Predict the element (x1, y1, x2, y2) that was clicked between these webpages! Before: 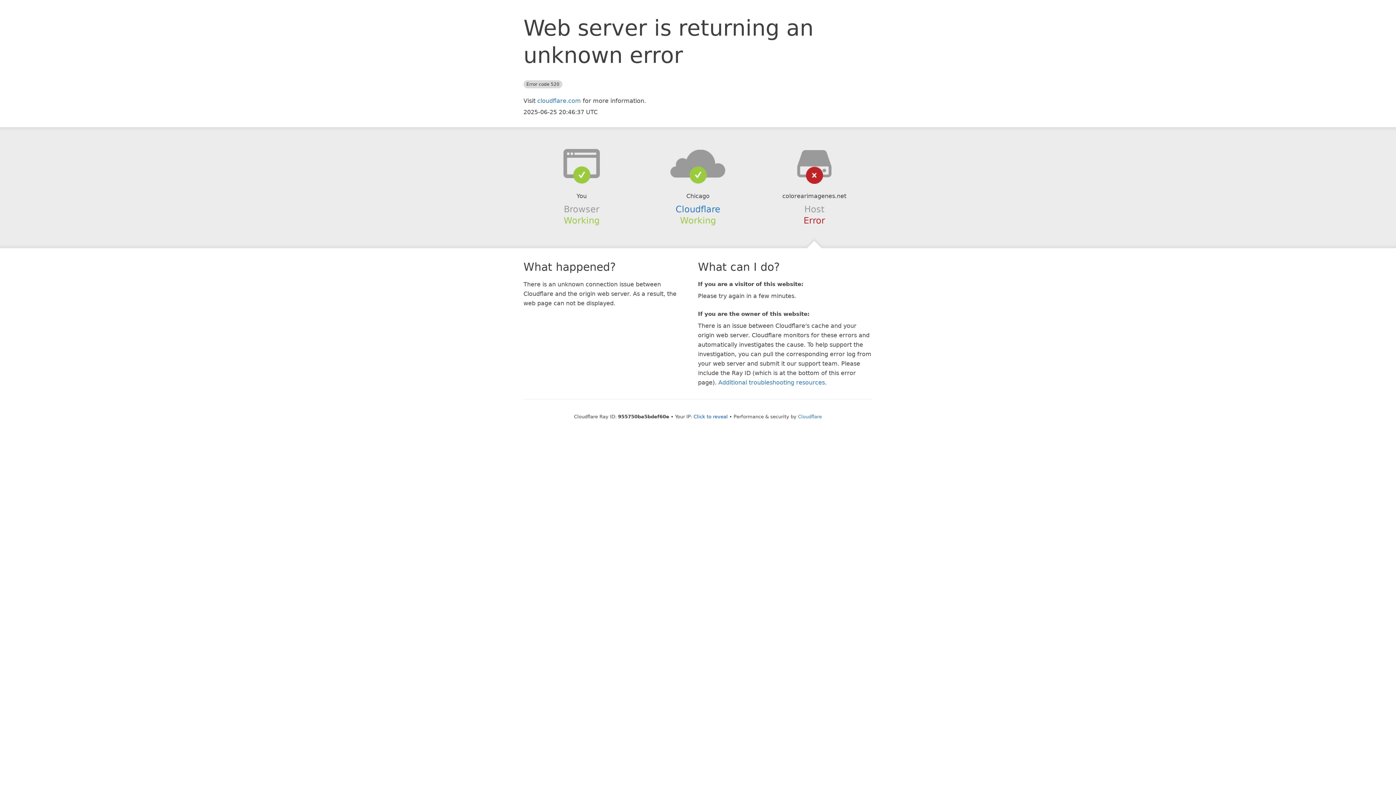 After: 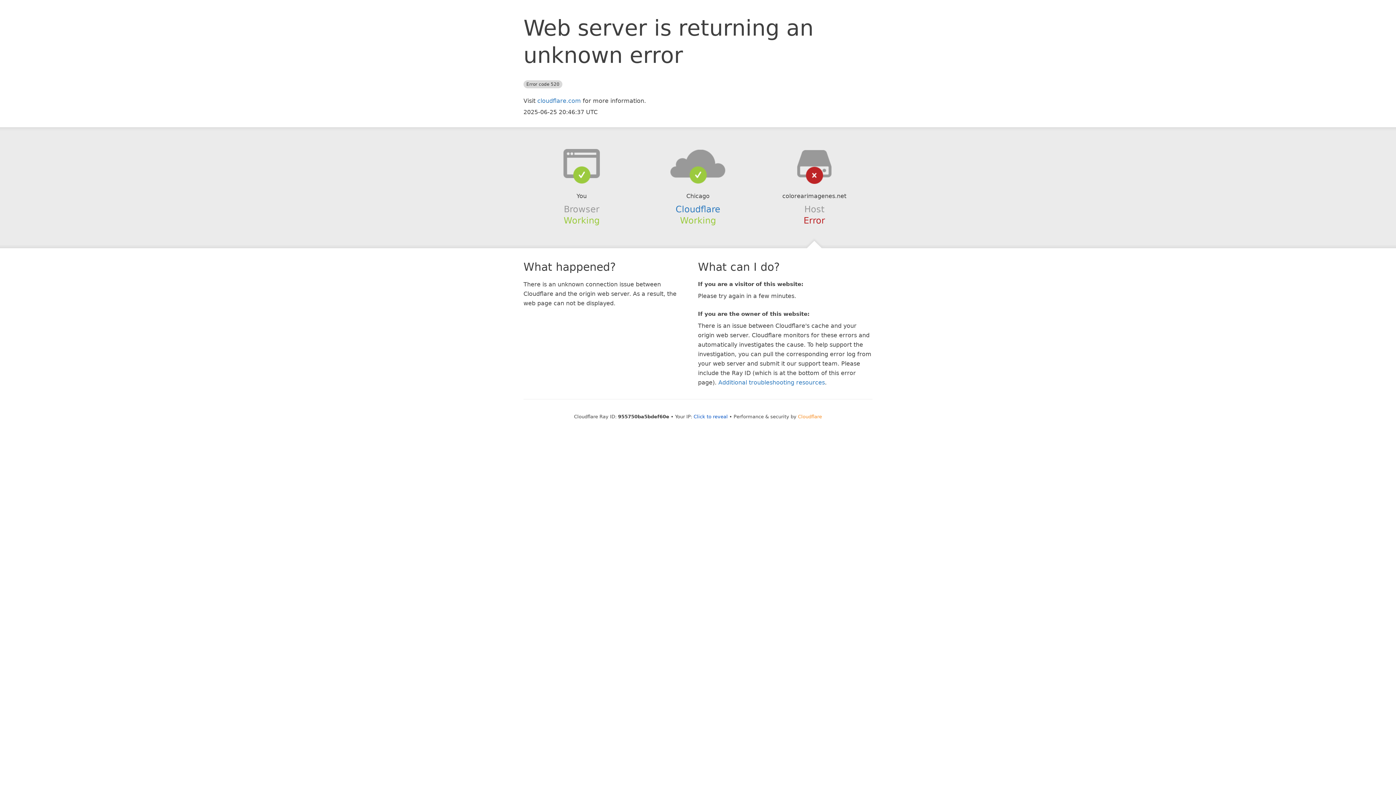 Action: bbox: (798, 414, 822, 419) label: Cloudflare